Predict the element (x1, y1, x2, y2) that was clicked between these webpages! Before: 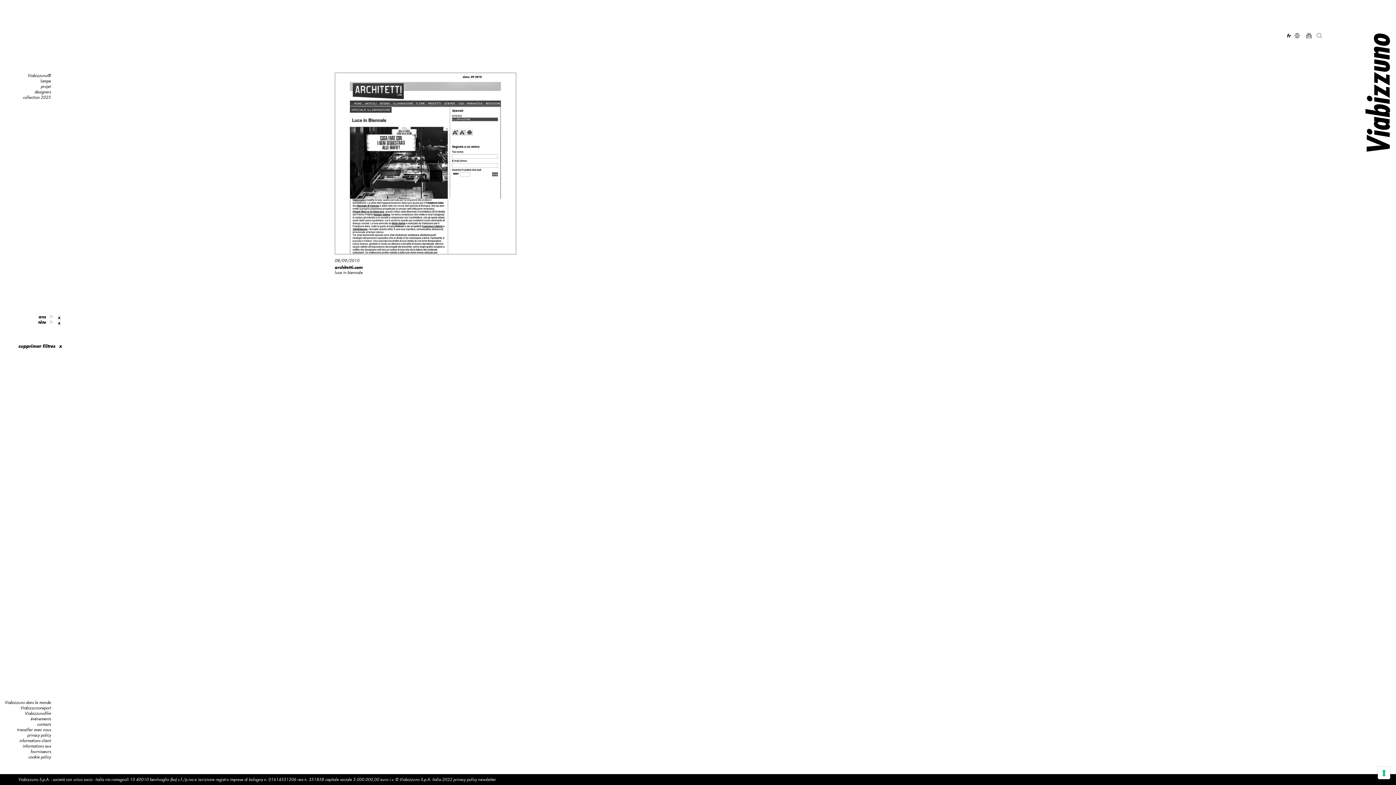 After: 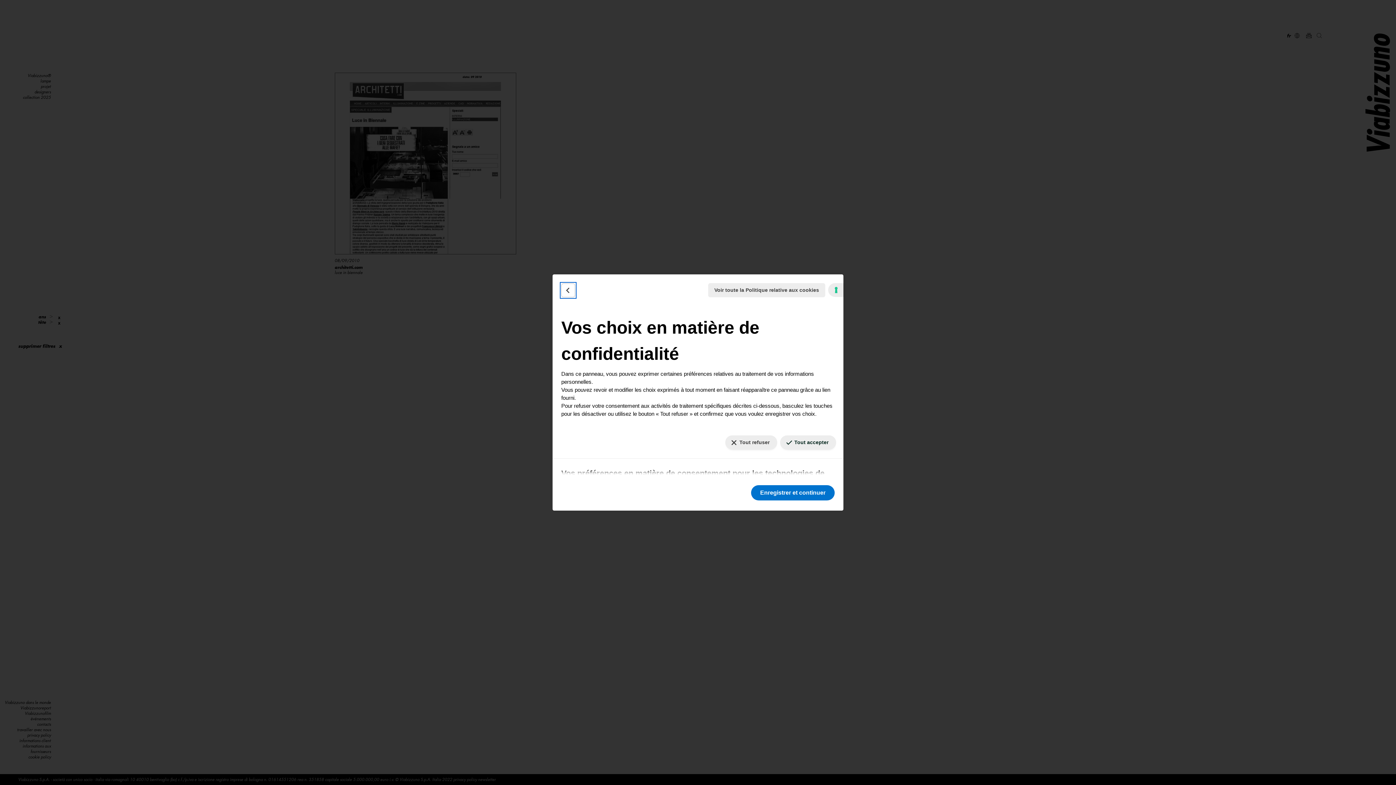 Action: label: Vos préférences en matière de consentement pour les technologies de suivi bbox: (1378, 767, 1390, 779)